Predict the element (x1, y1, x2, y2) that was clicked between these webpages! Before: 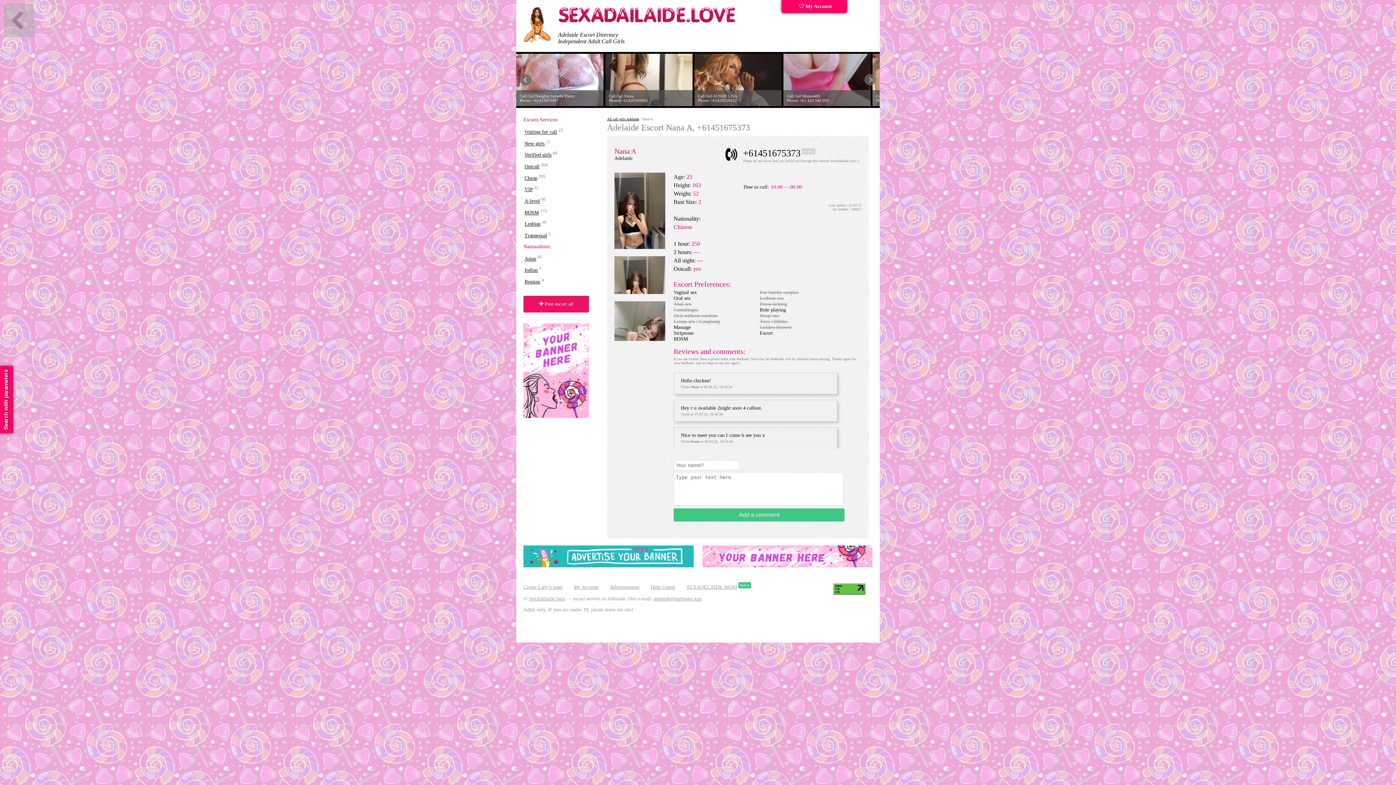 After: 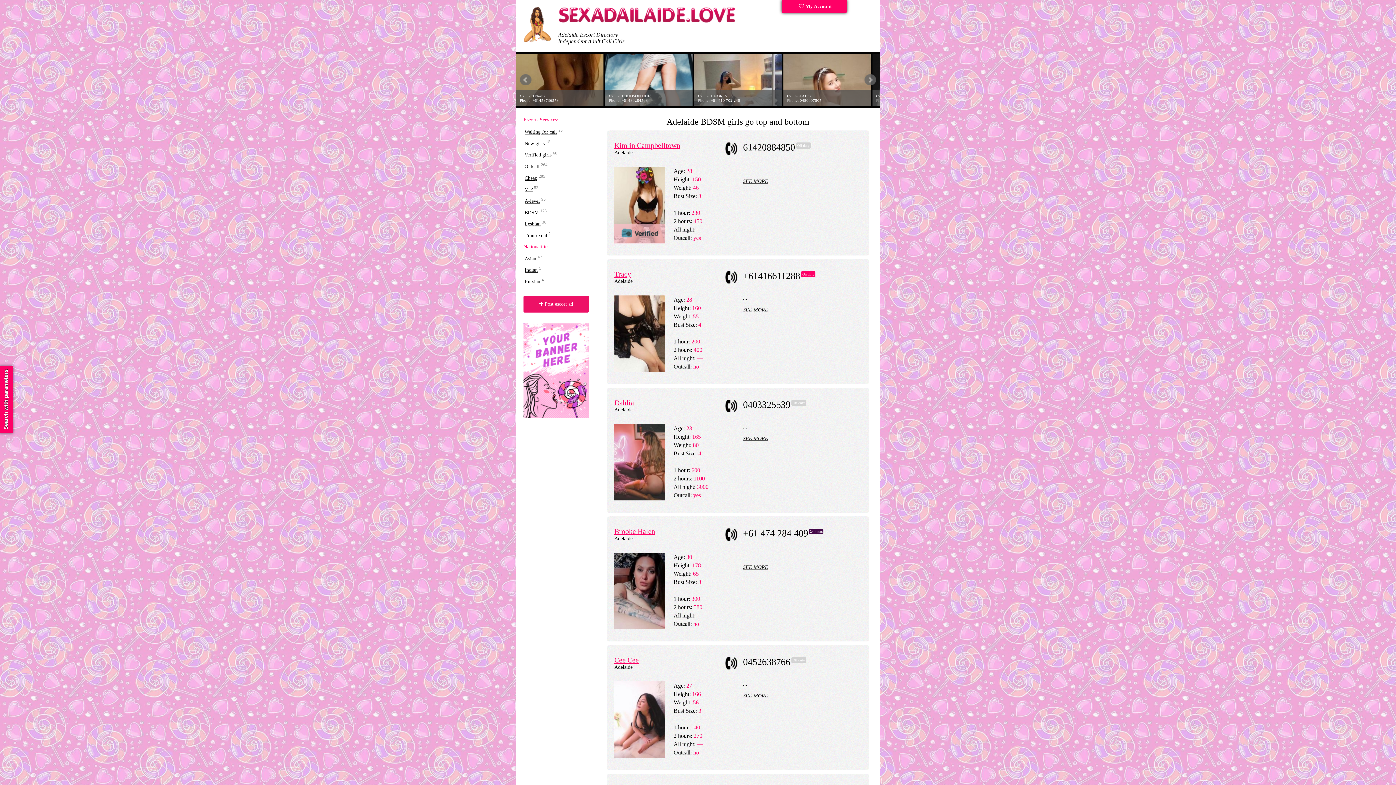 Action: bbox: (524, 209, 538, 215) label: BDSM